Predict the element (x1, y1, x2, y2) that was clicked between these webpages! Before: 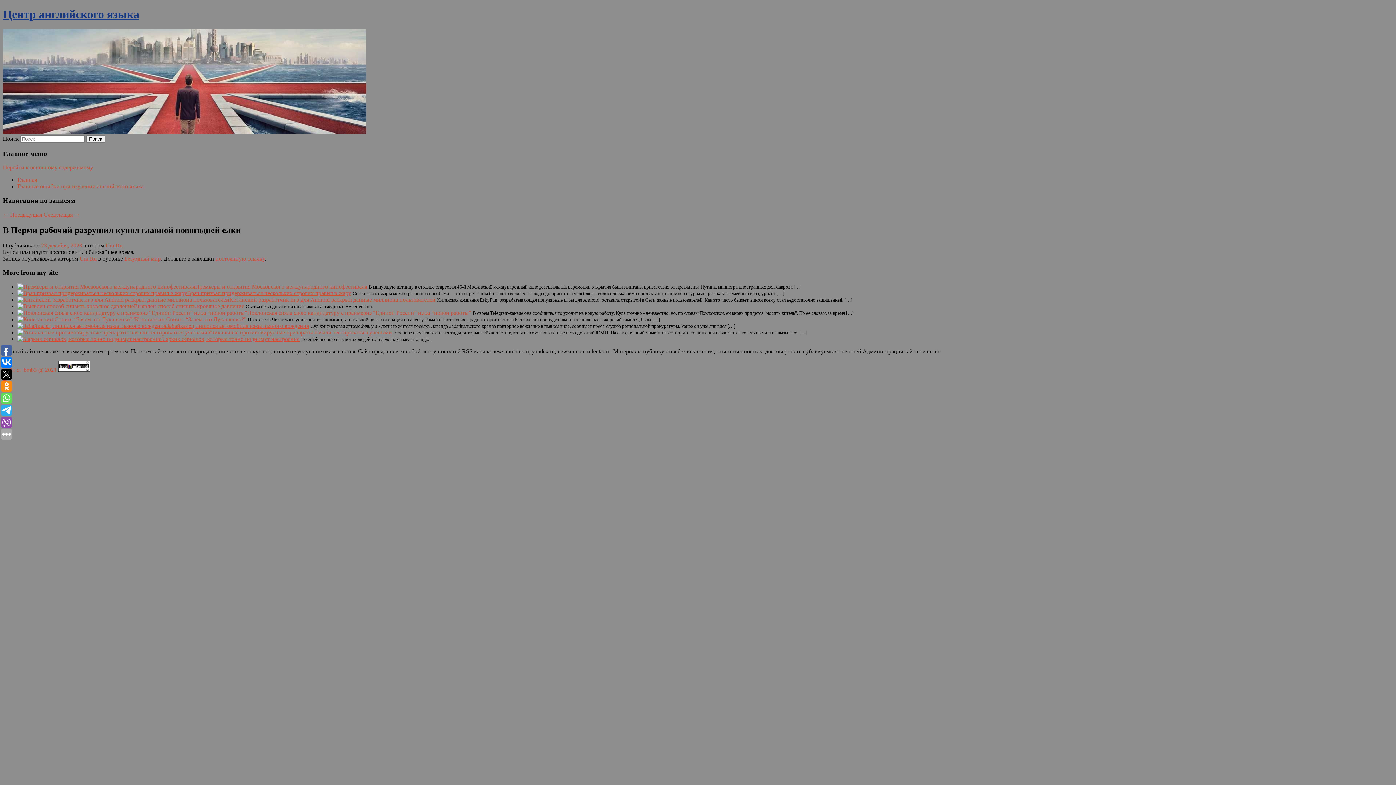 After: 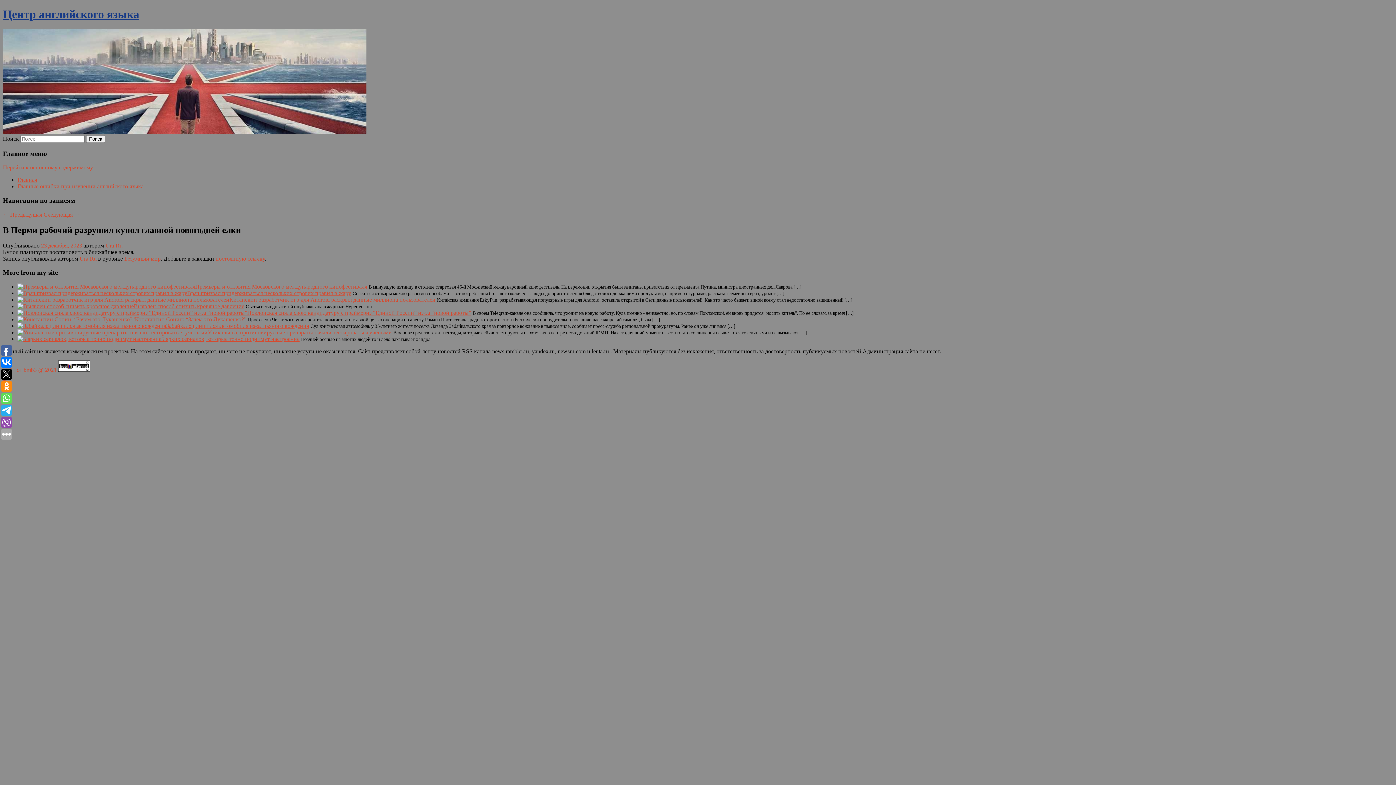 Action: bbox: (58, 366, 90, 373)